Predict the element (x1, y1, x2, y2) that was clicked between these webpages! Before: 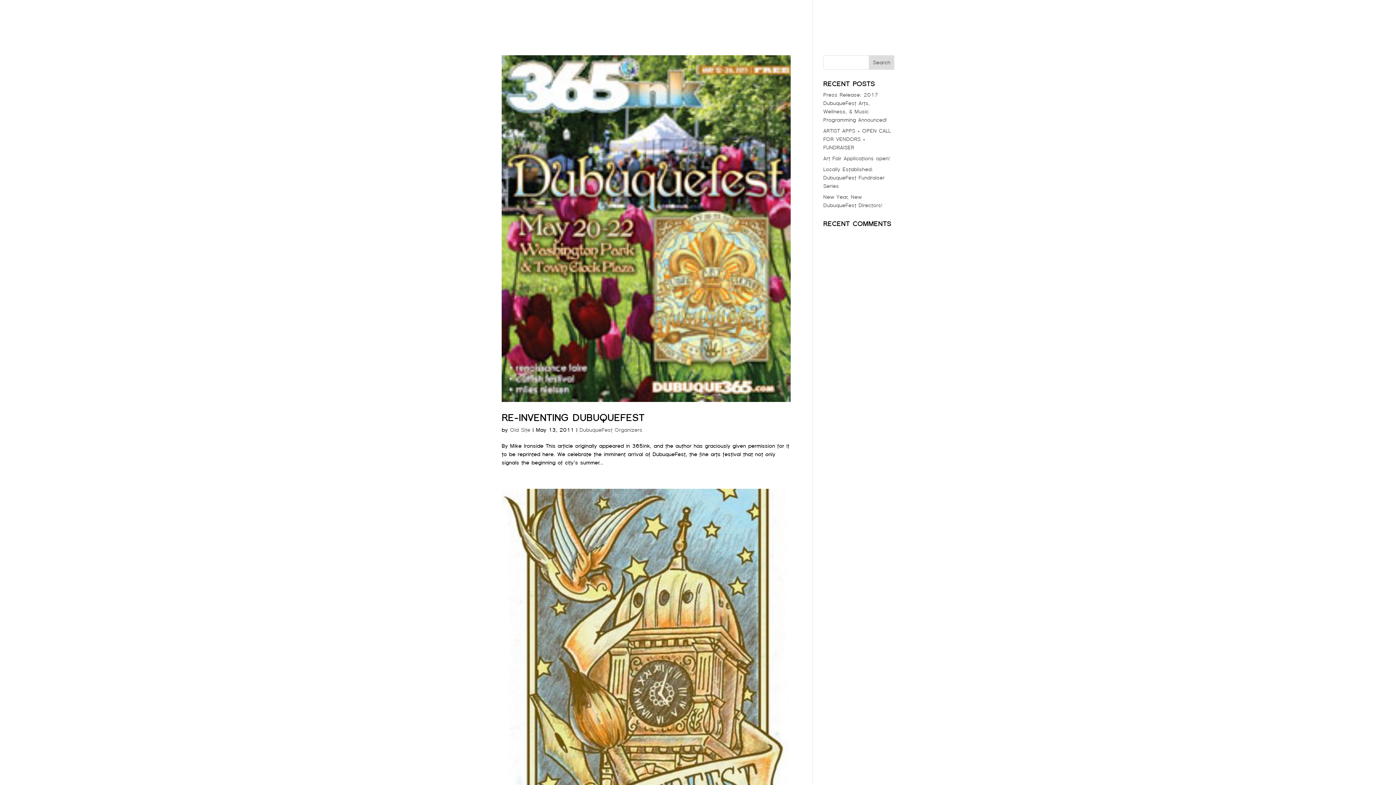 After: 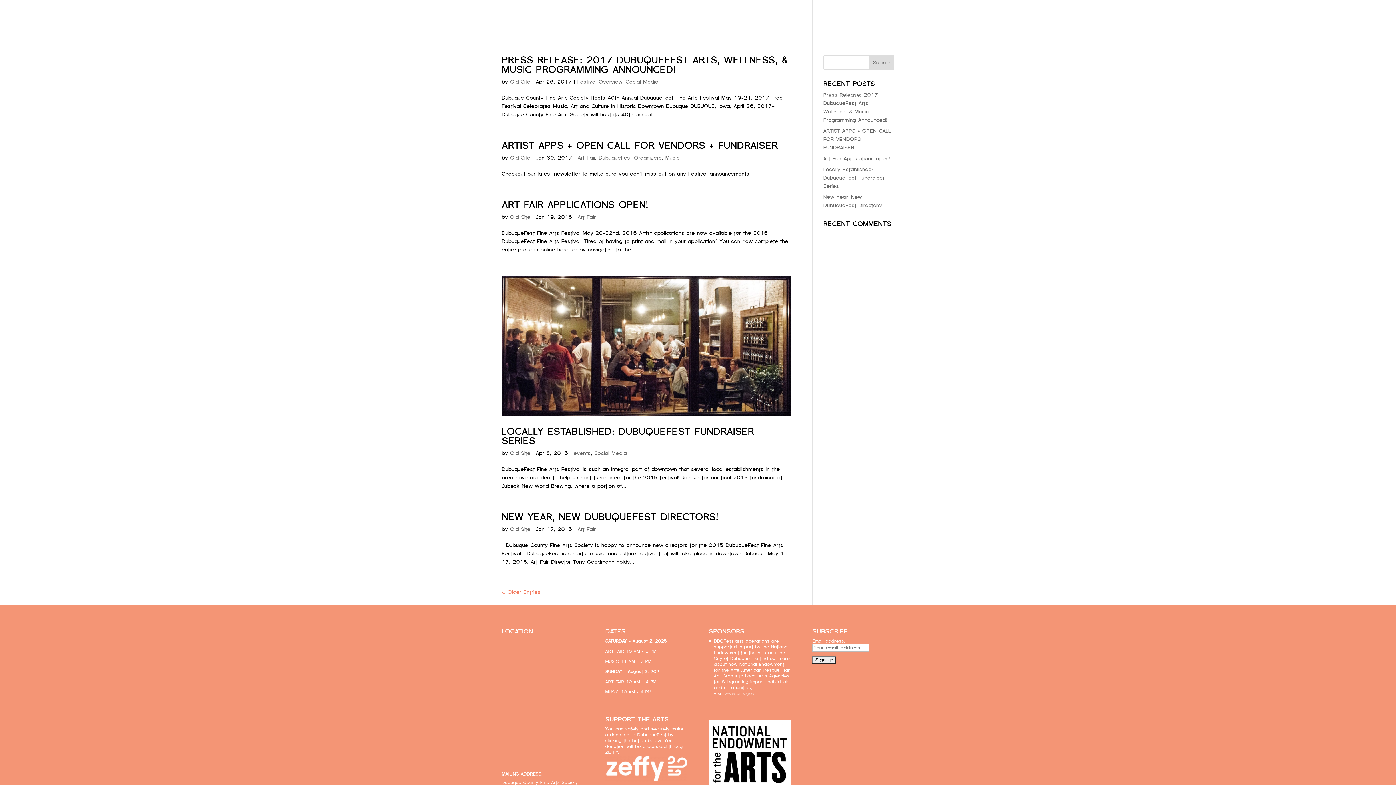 Action: bbox: (510, 427, 530, 433) label: Old Site